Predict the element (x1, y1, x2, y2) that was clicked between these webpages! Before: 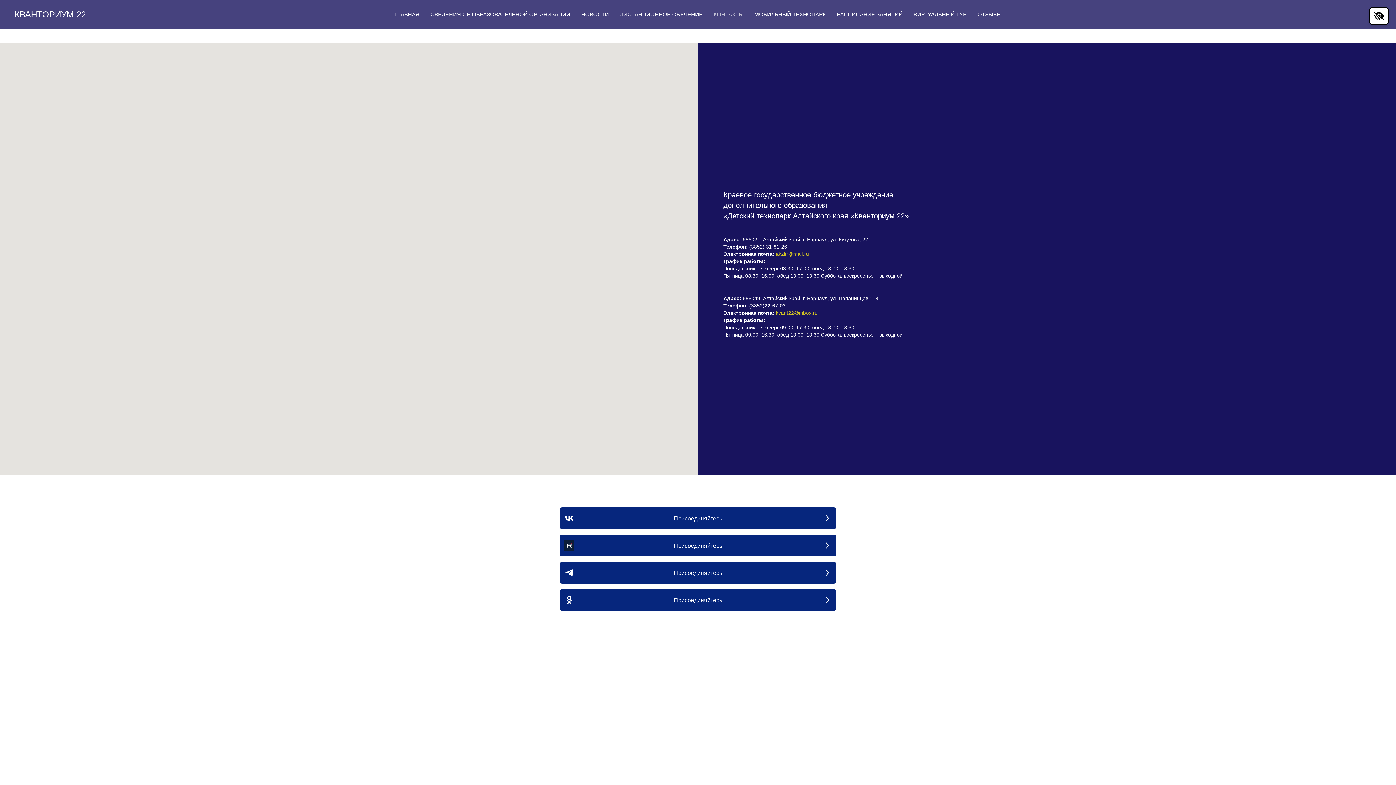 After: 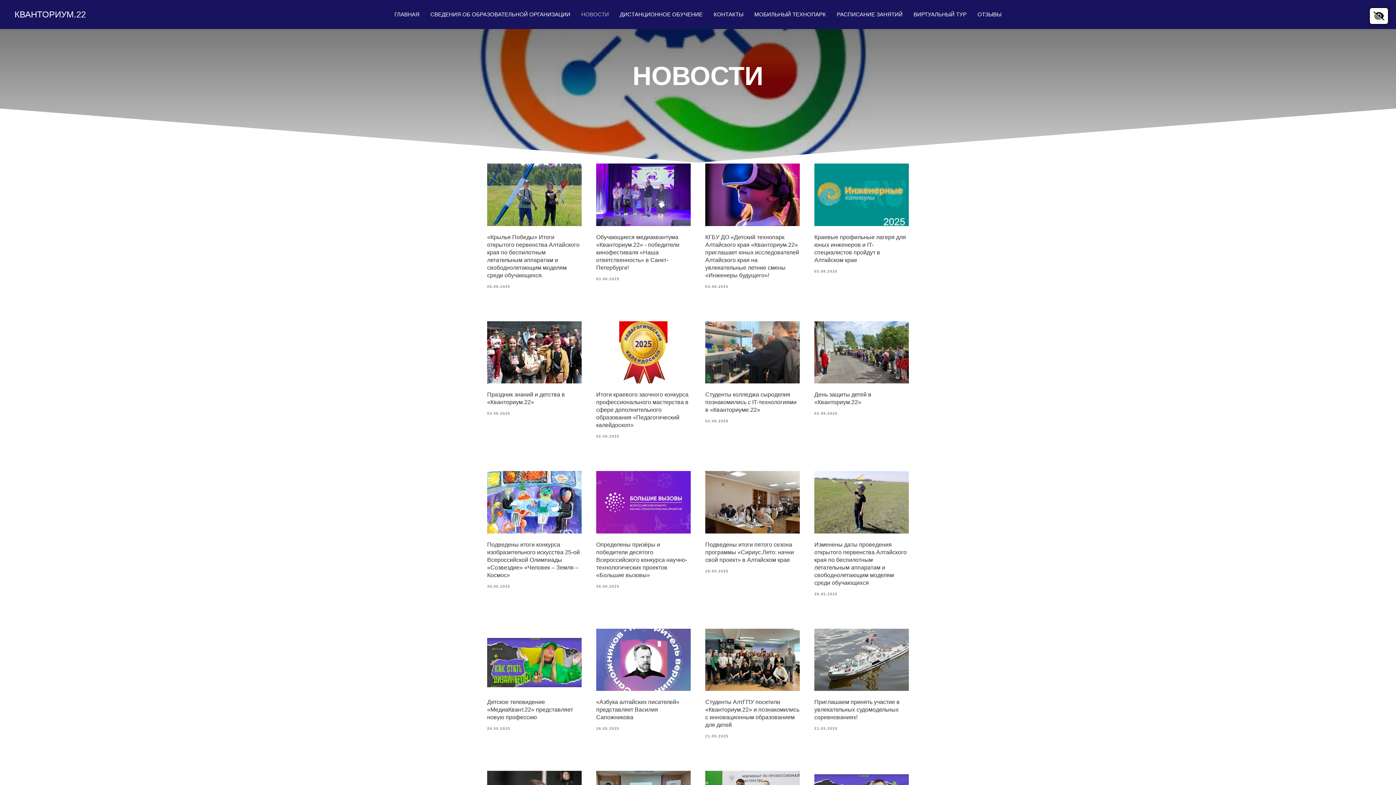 Action: label: НОВОСТИ bbox: (581, 11, 609, 17)